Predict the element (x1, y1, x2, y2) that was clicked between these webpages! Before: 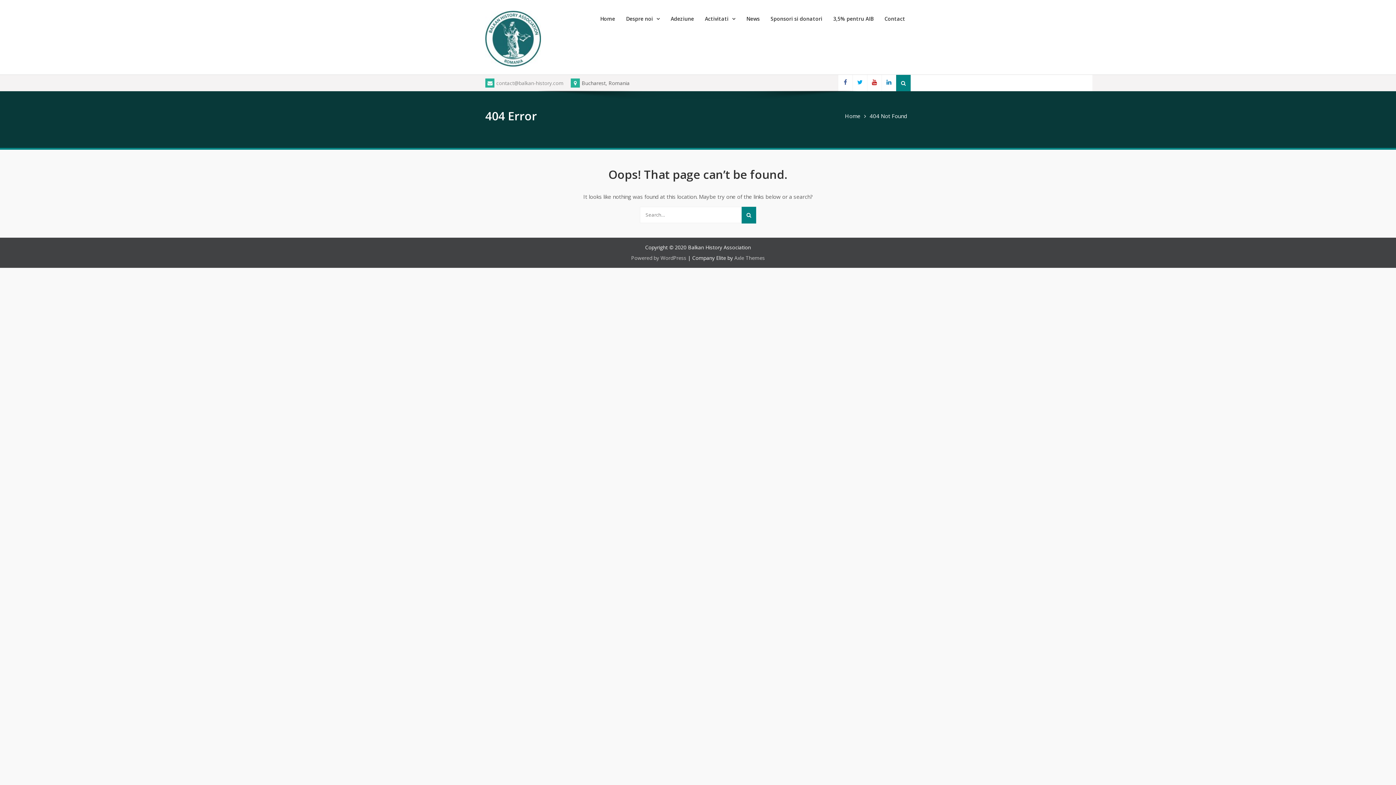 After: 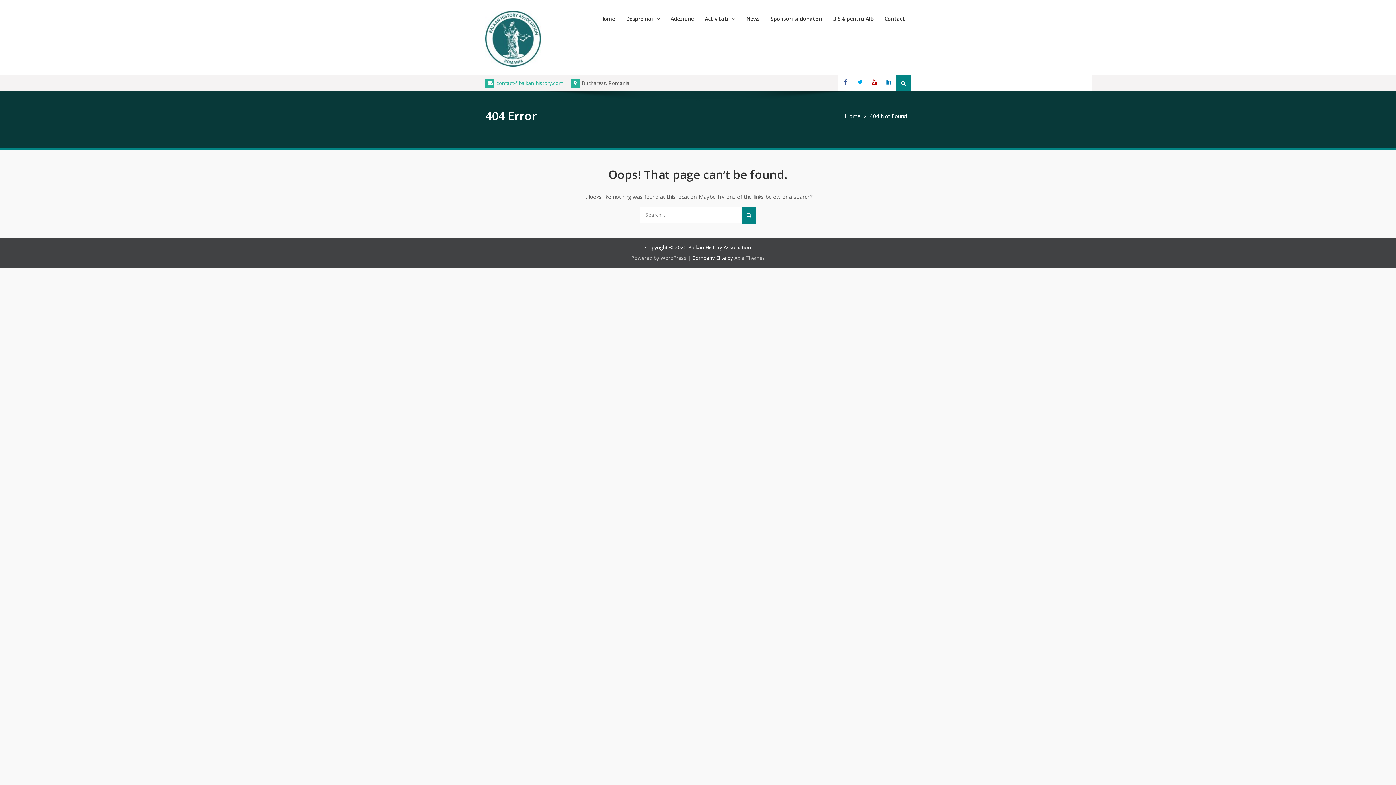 Action: label: contact@balkan-history.com bbox: (485, 79, 563, 86)